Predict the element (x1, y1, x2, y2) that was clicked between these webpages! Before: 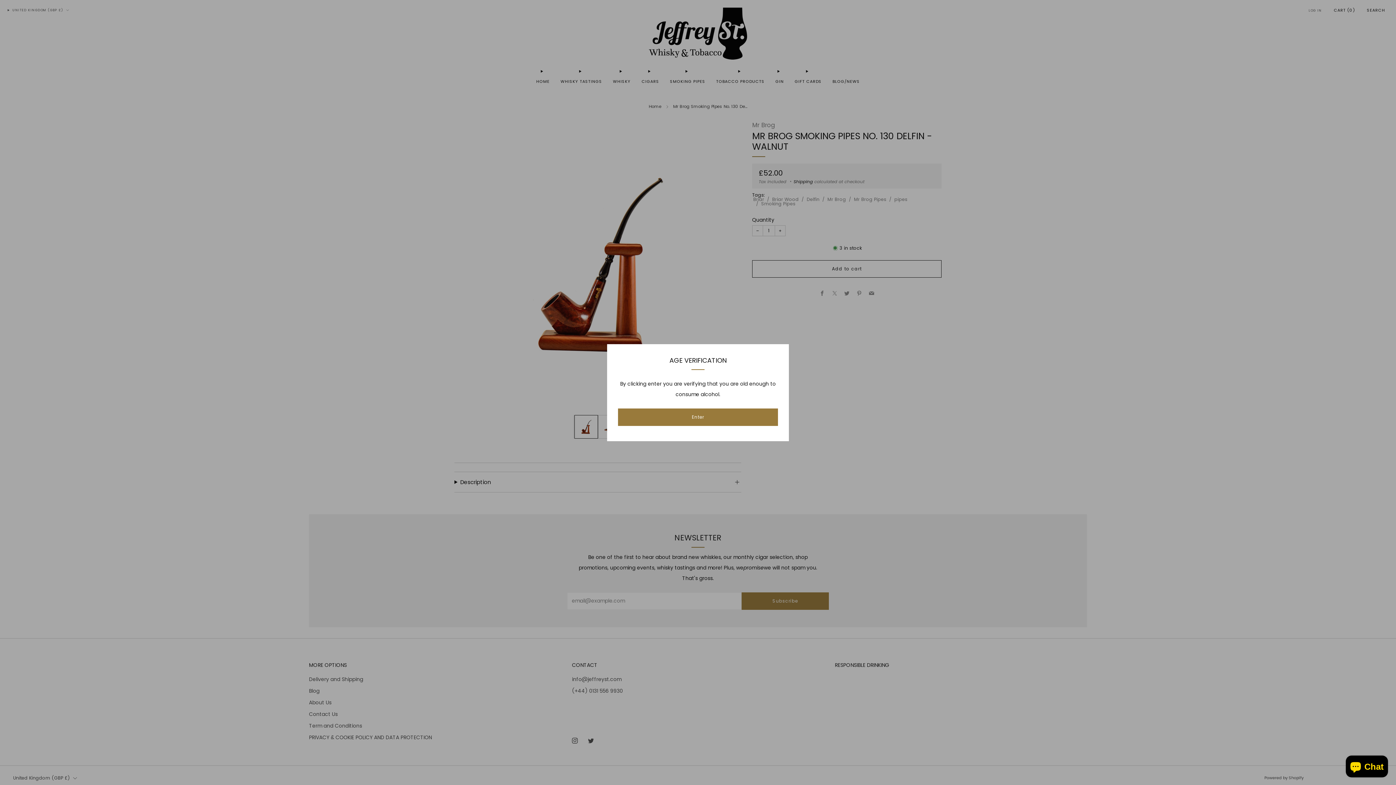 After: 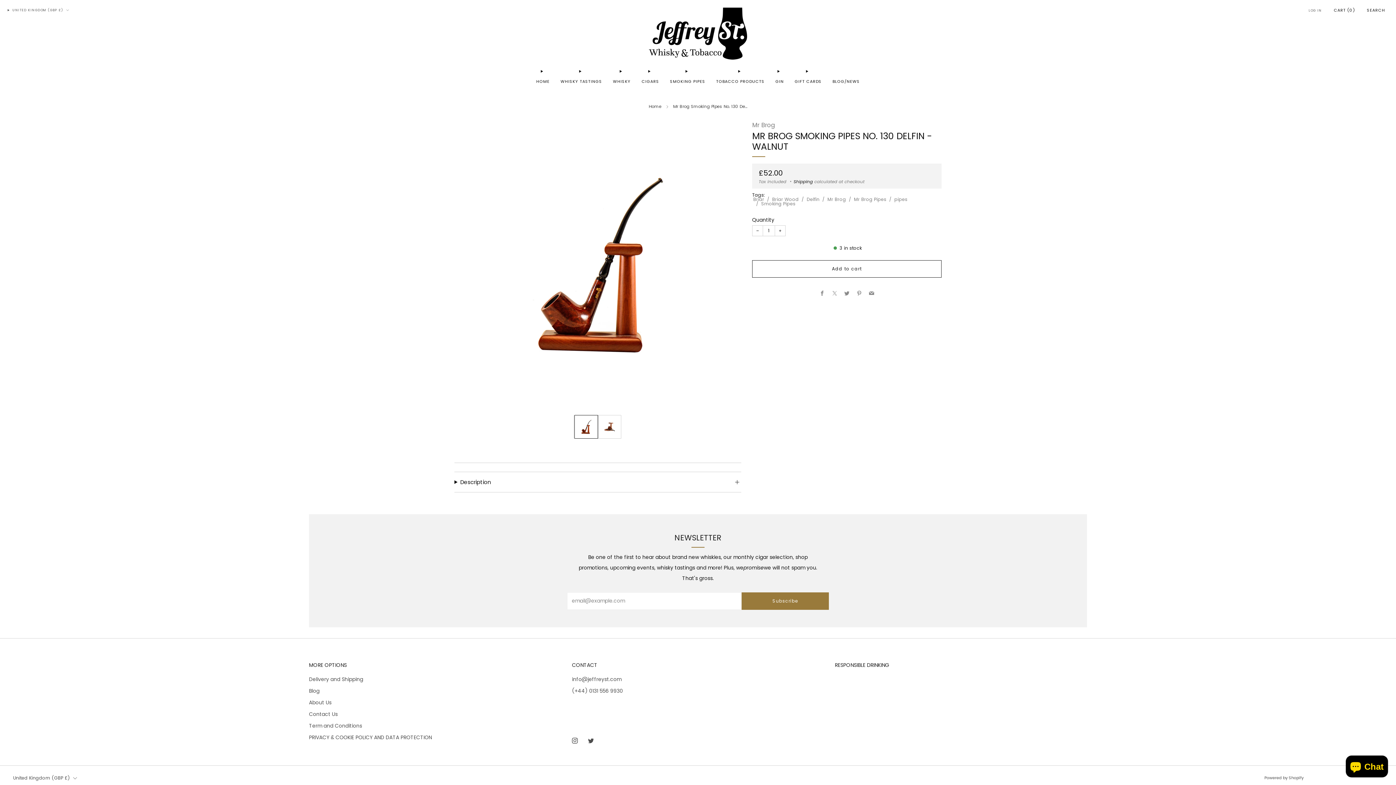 Action: label: Enter bbox: (618, 408, 778, 426)